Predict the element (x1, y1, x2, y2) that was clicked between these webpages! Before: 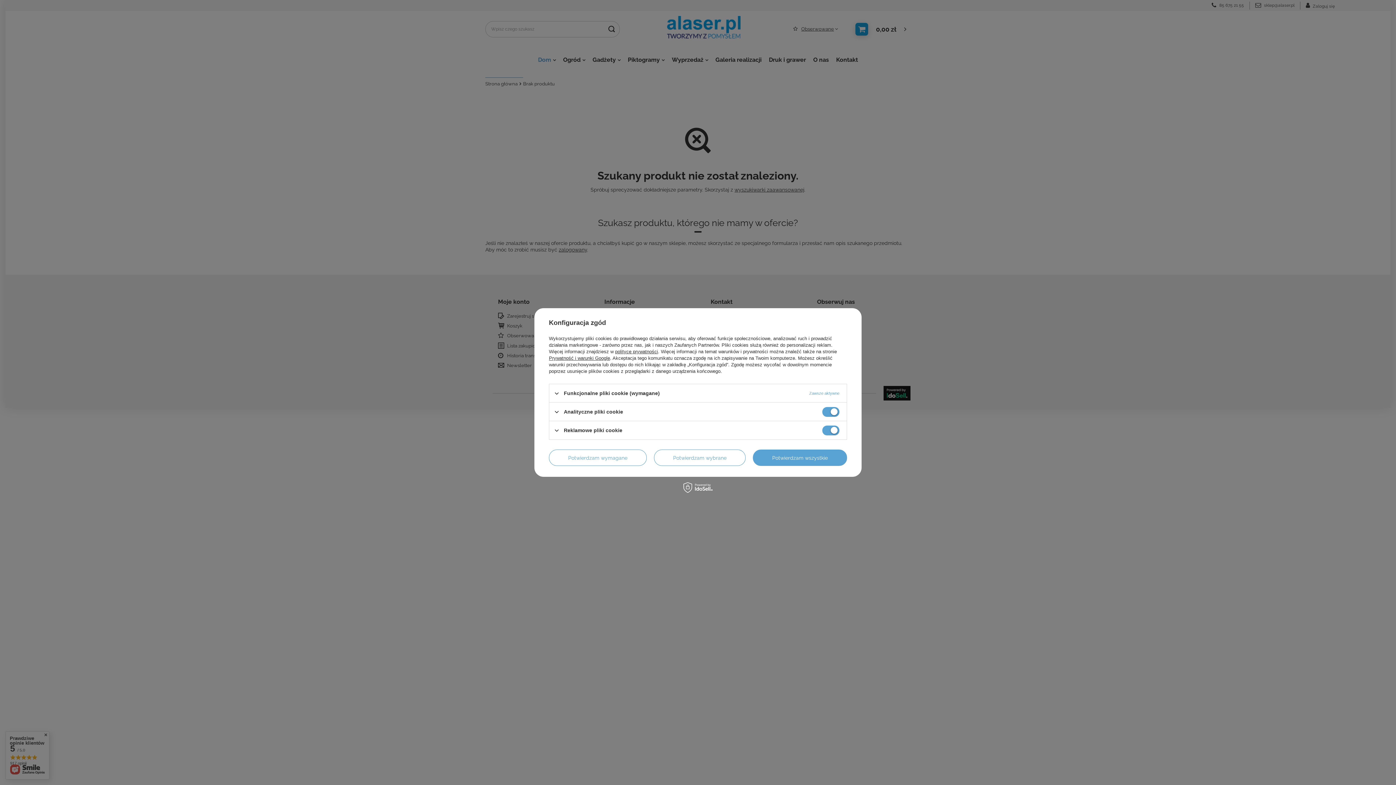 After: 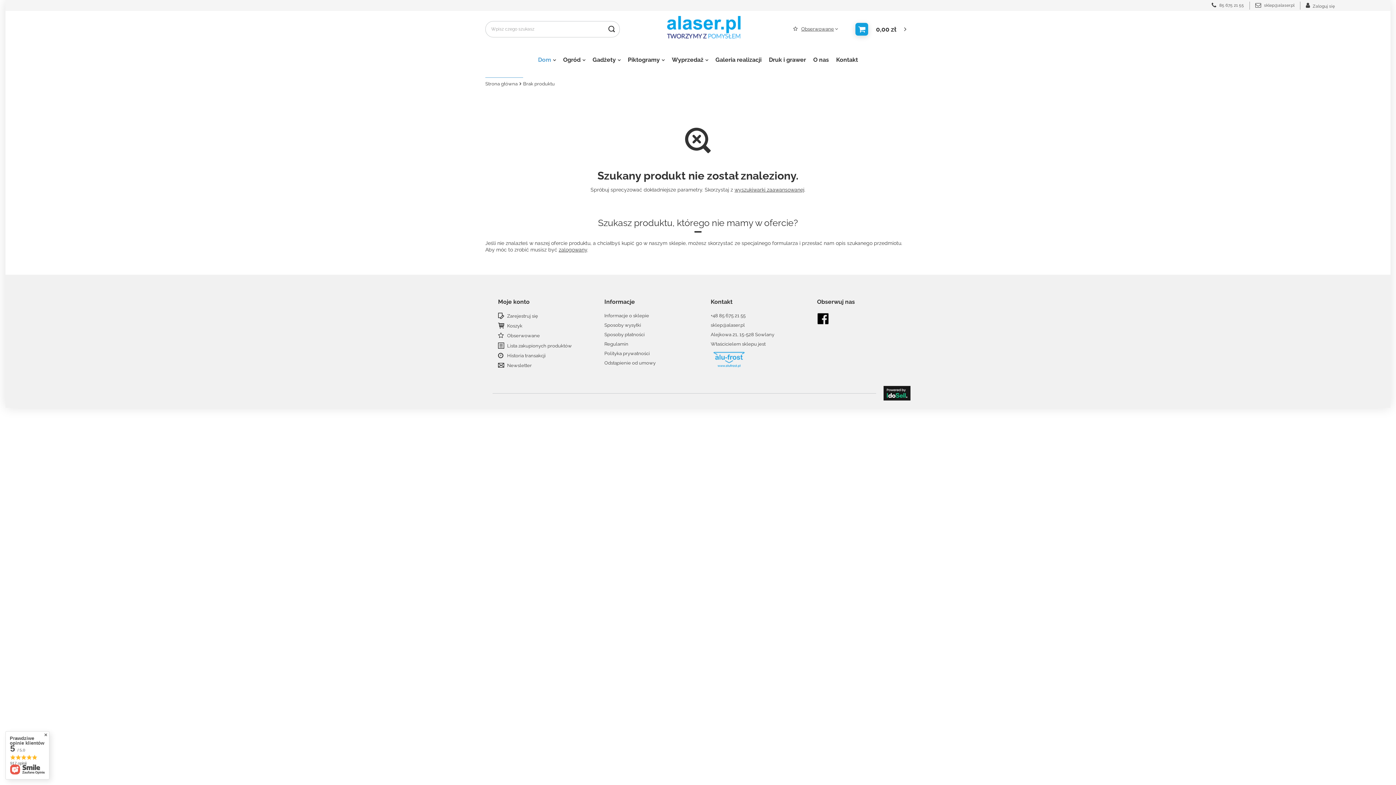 Action: label: Potwierdzam wszystkie bbox: (753, 449, 847, 466)